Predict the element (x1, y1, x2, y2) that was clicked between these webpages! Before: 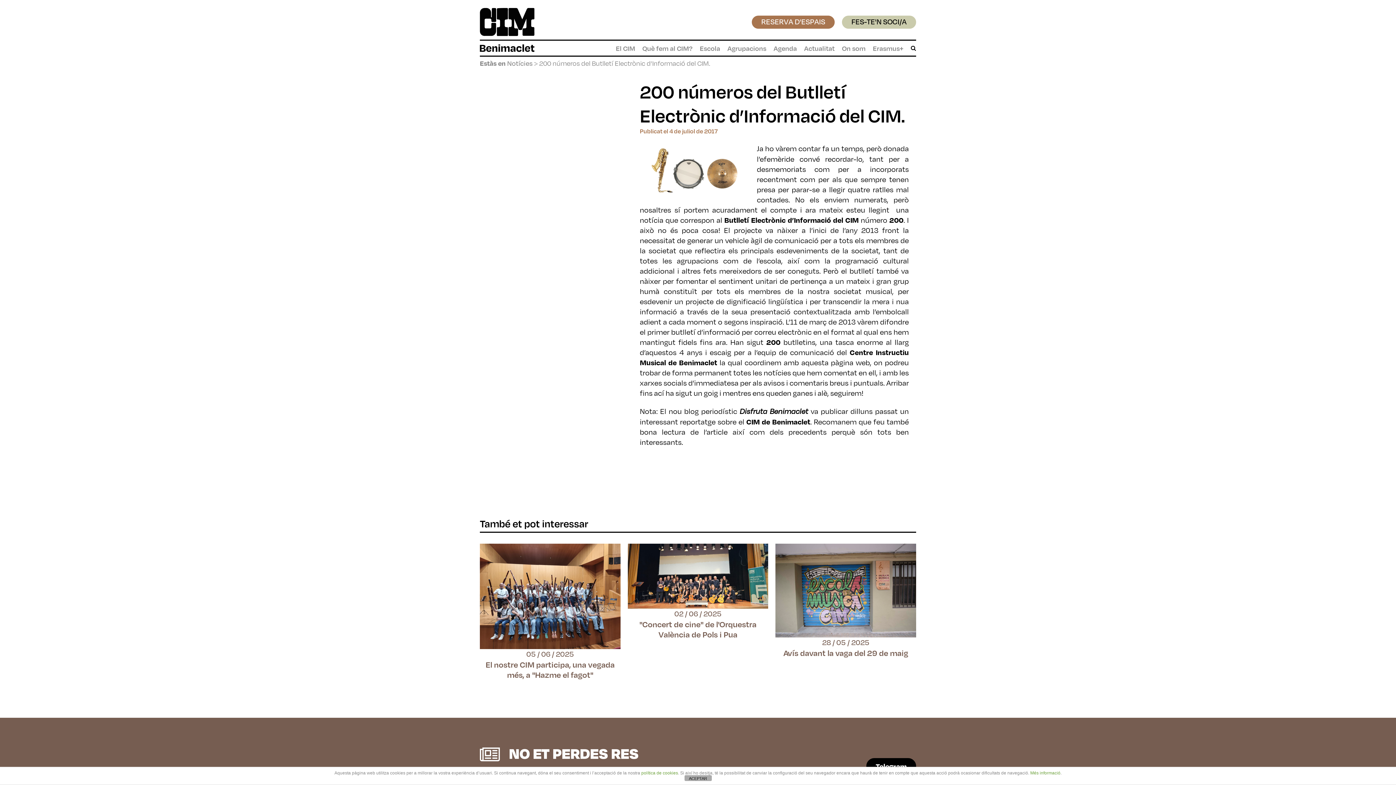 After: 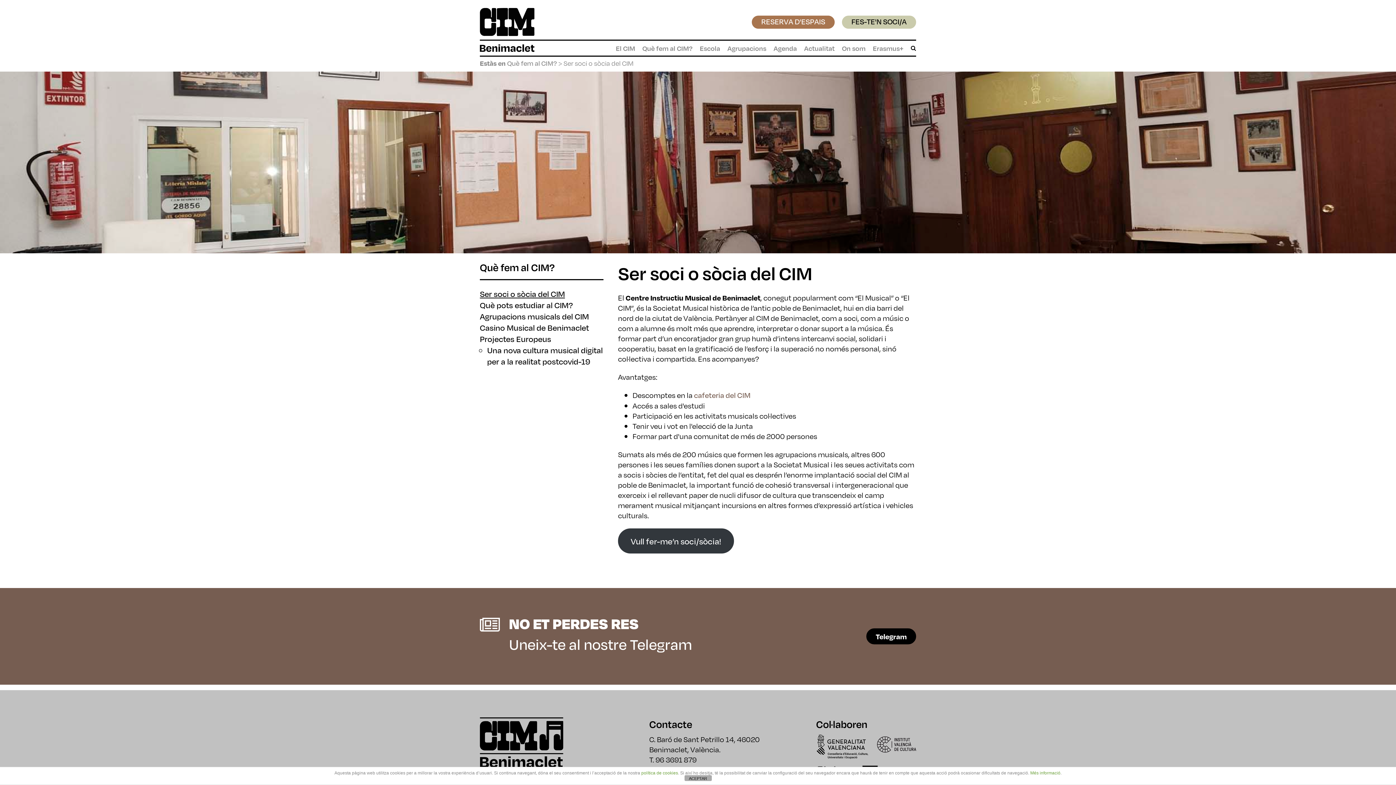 Action: bbox: (642, 46, 692, 50) label: Què fem al CIM?